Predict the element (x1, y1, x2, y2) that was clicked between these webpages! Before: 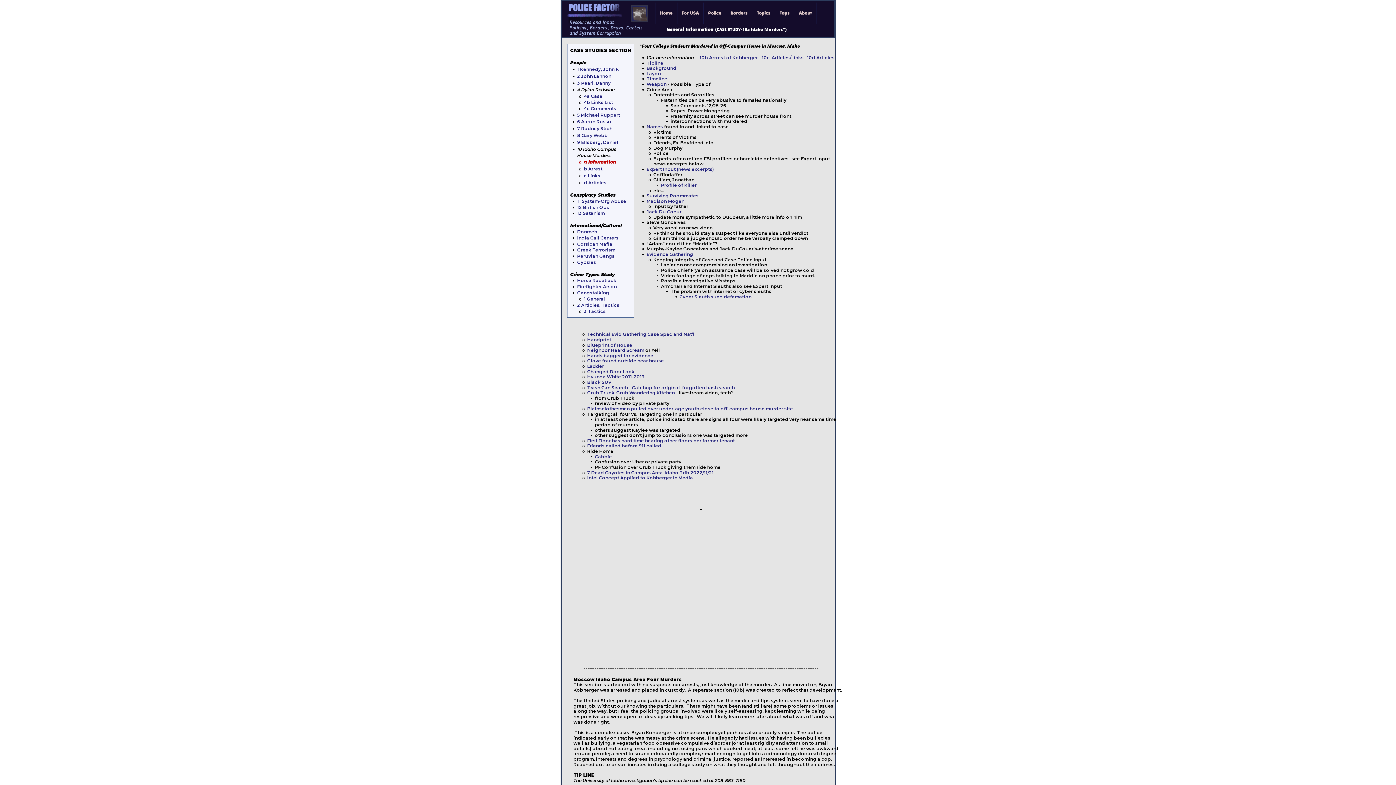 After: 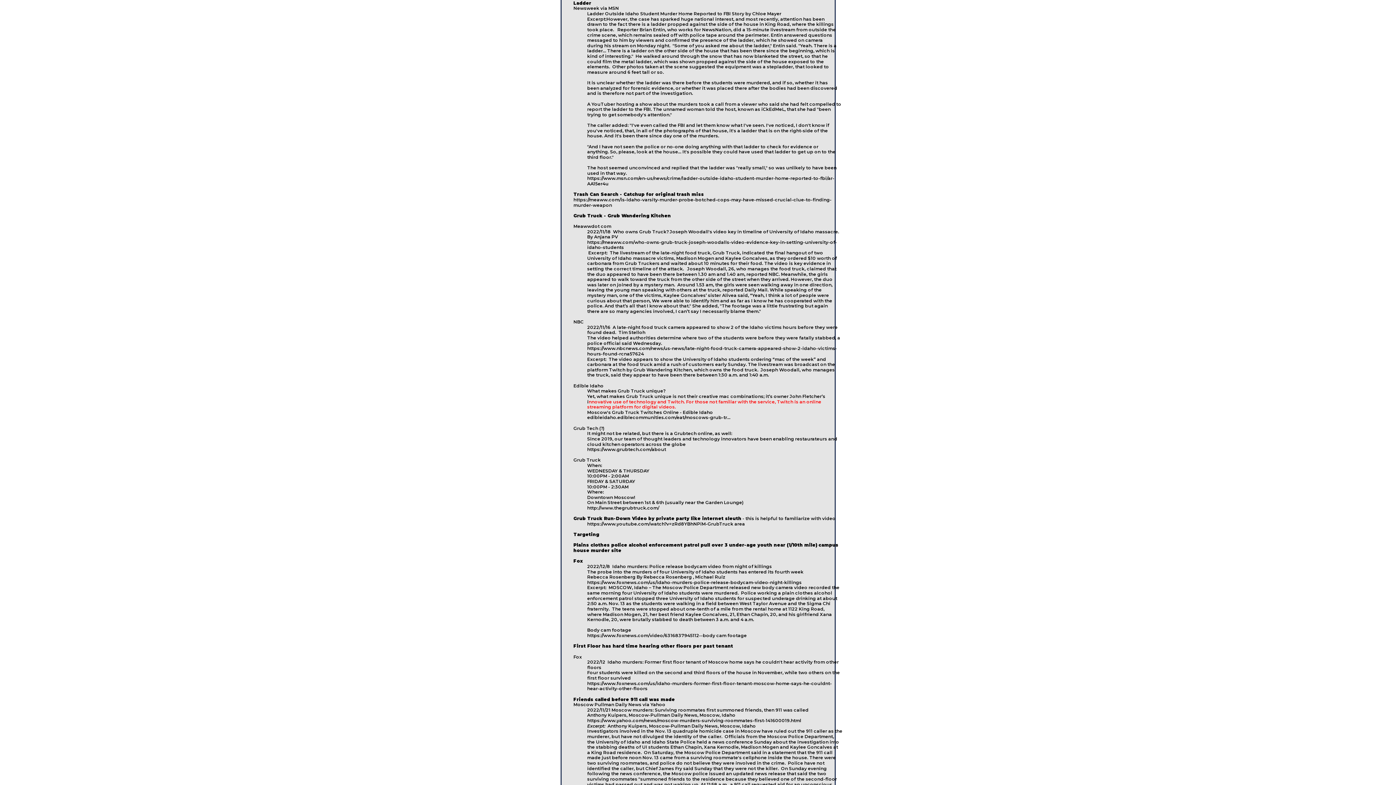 Action: label: Ladder bbox: (587, 363, 604, 369)